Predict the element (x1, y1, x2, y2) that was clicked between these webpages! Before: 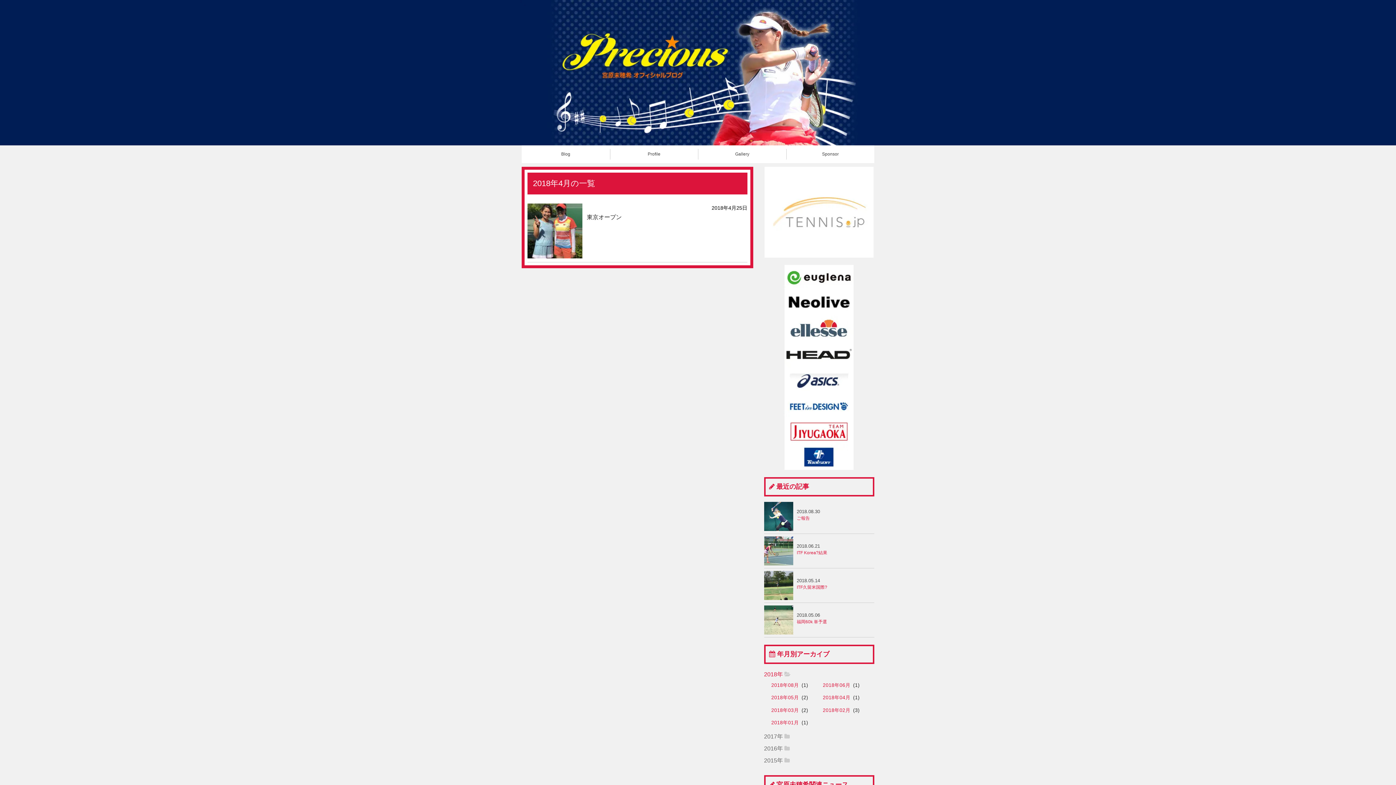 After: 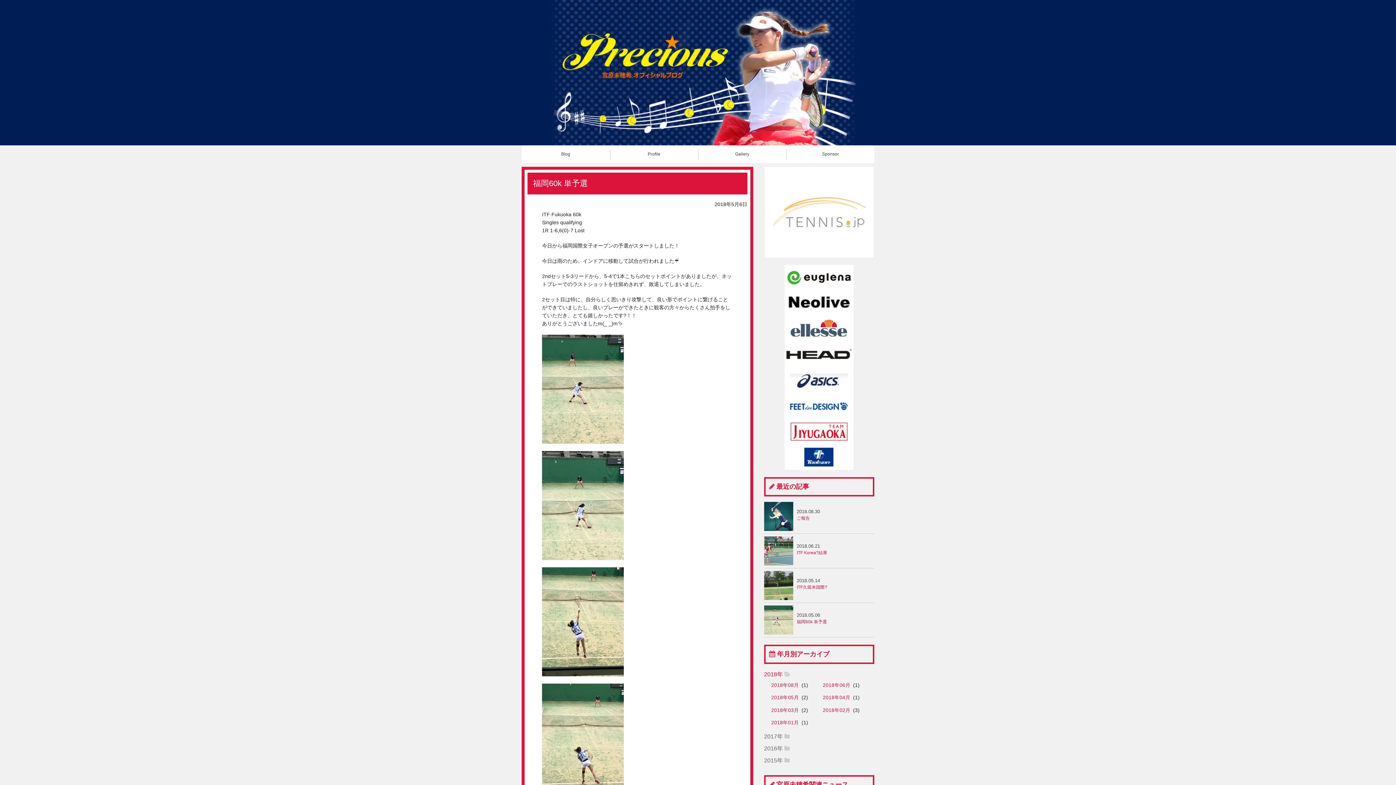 Action: bbox: (764, 605, 874, 634) label: 福岡60k 単予選
2018.05.06